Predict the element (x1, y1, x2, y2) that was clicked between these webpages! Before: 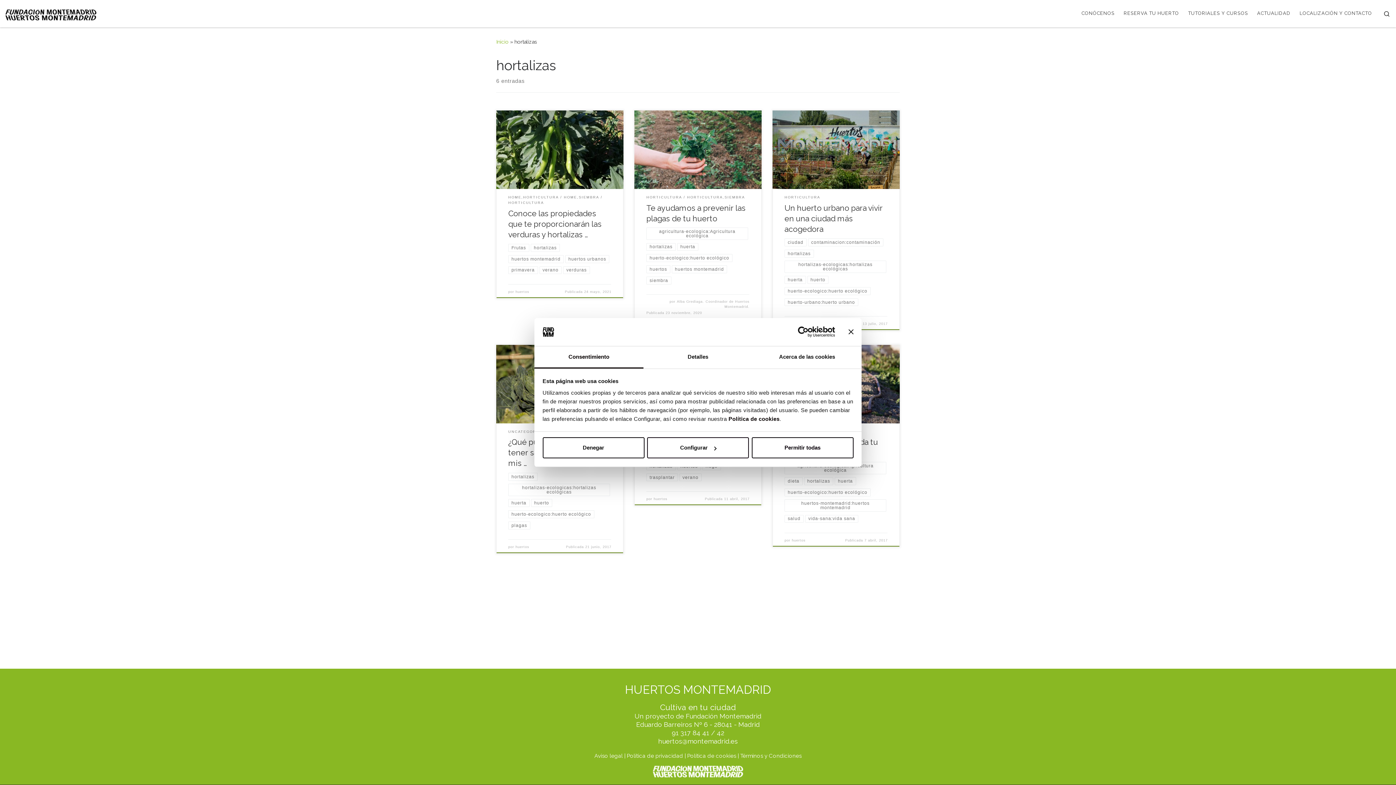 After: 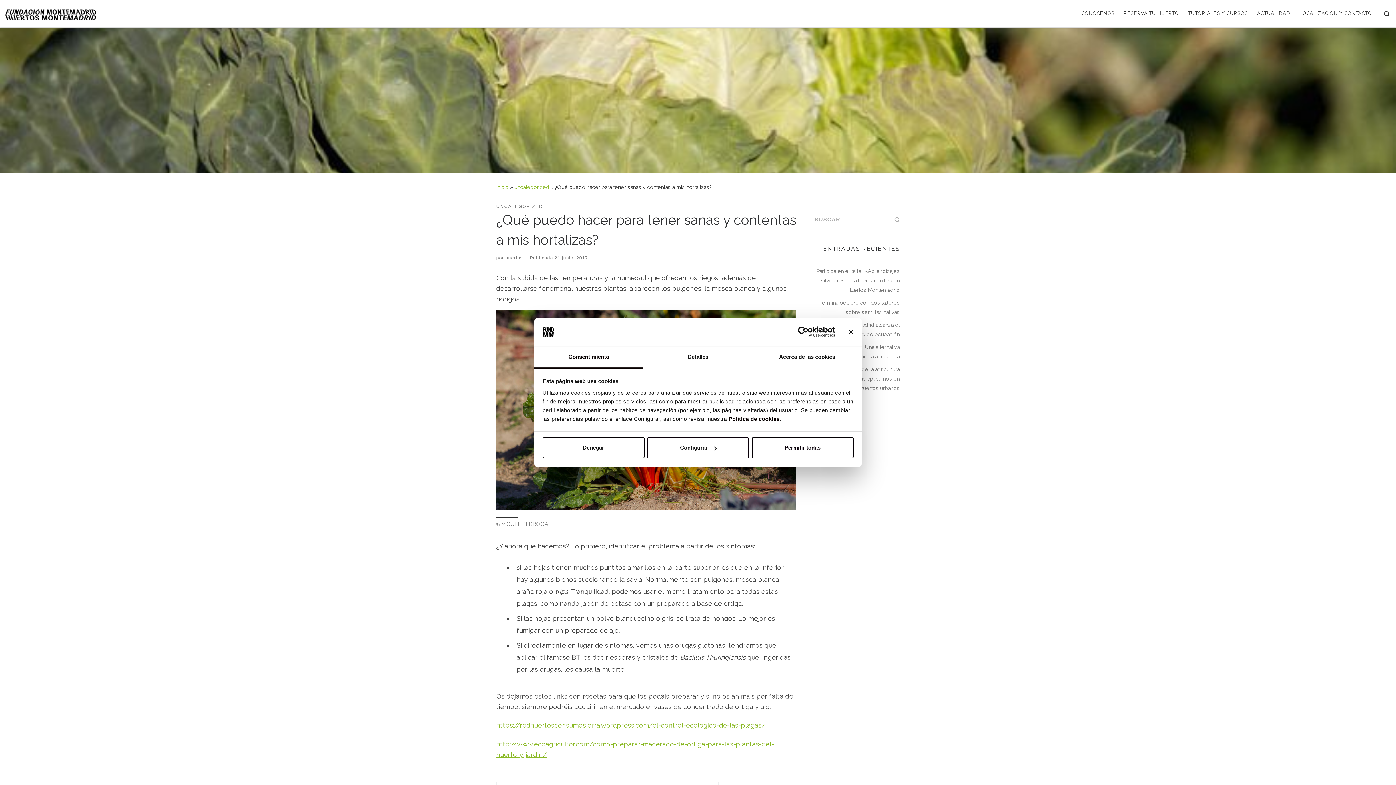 Action: label: 21 junio, 2017 bbox: (585, 545, 611, 549)